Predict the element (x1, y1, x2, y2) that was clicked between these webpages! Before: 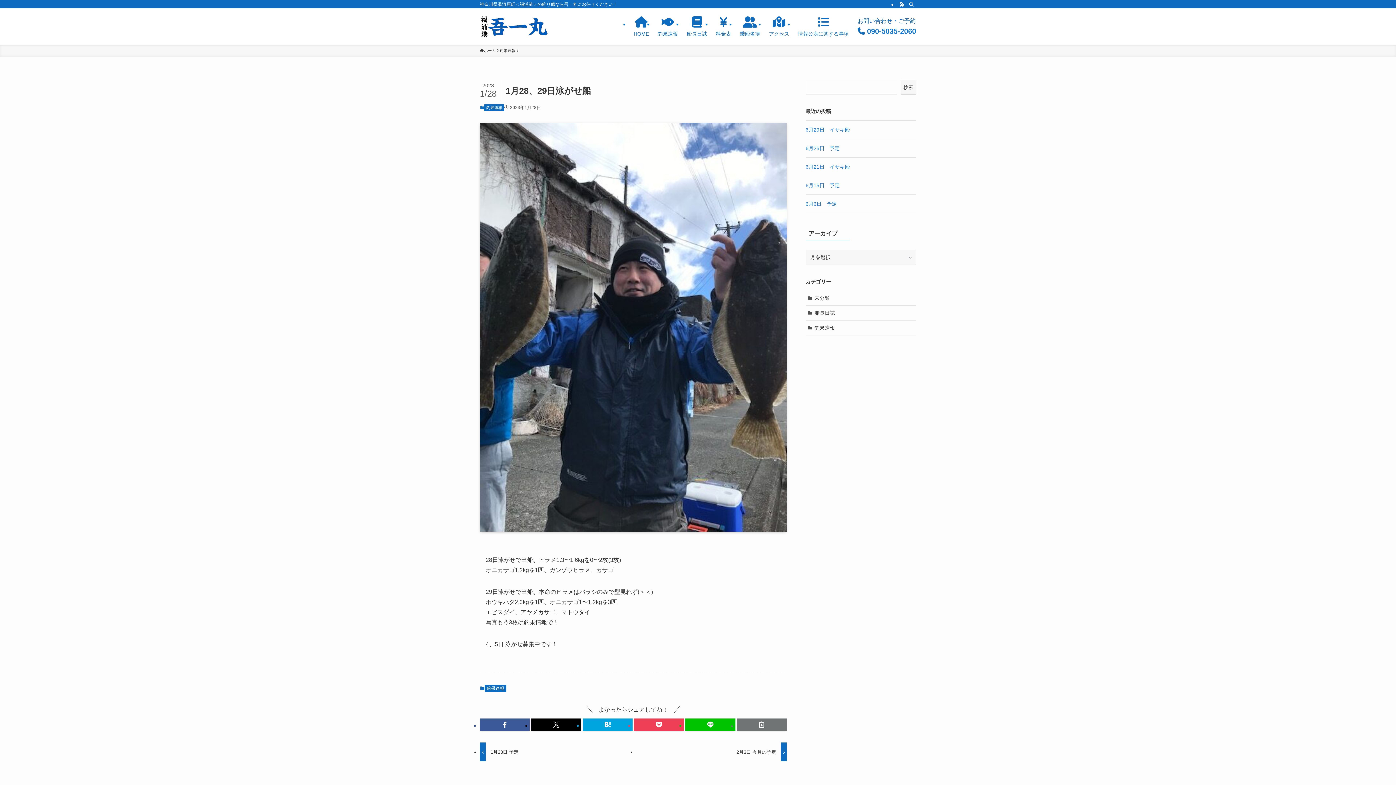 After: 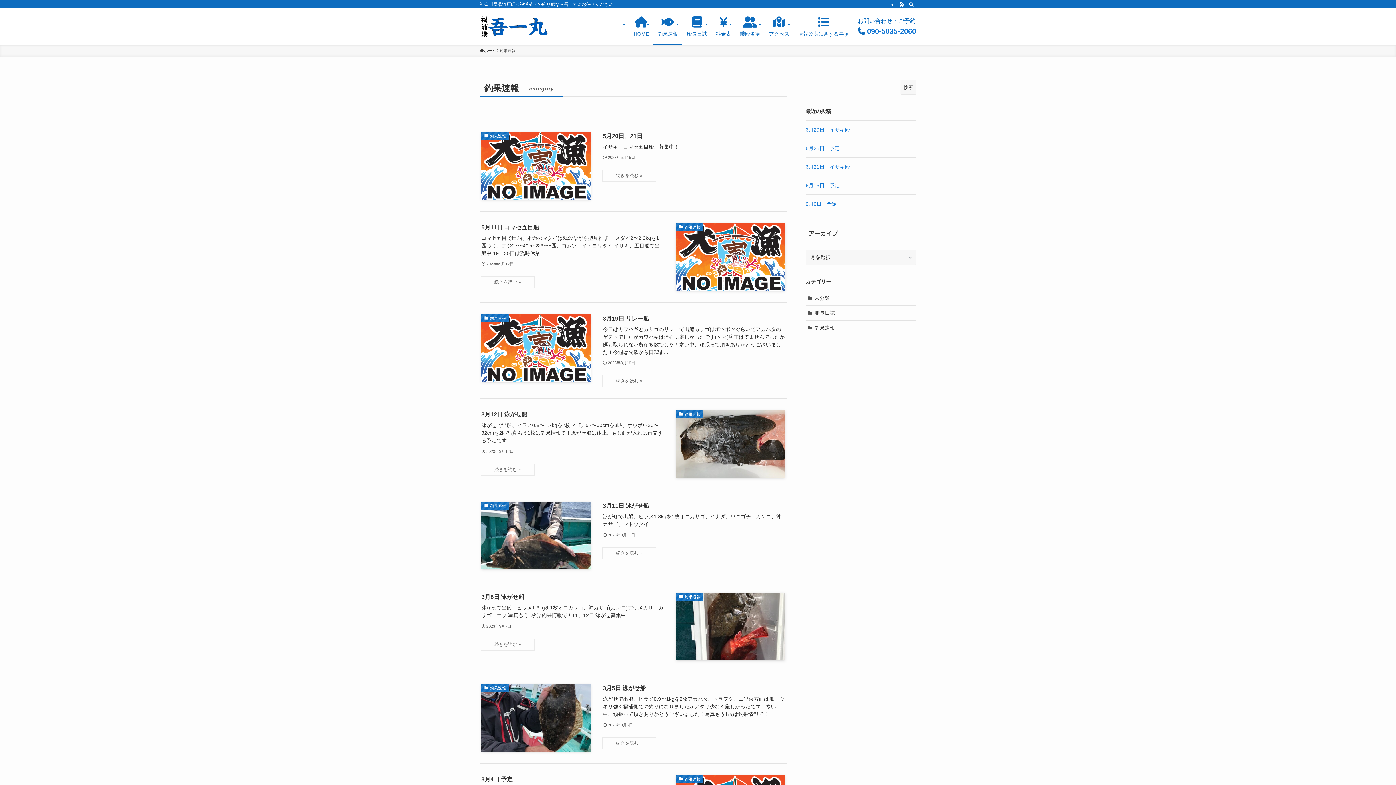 Action: label: 釣果速報 bbox: (484, 685, 506, 692)